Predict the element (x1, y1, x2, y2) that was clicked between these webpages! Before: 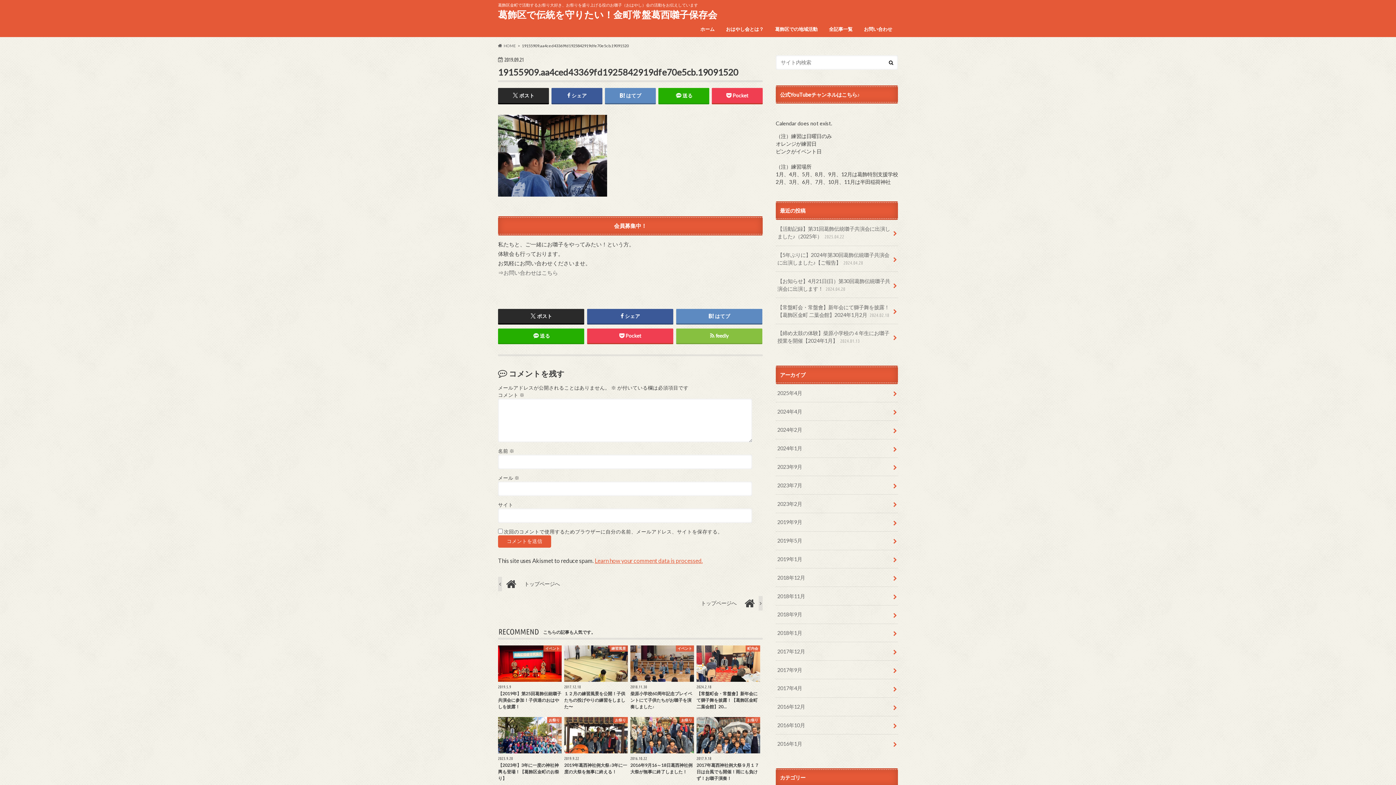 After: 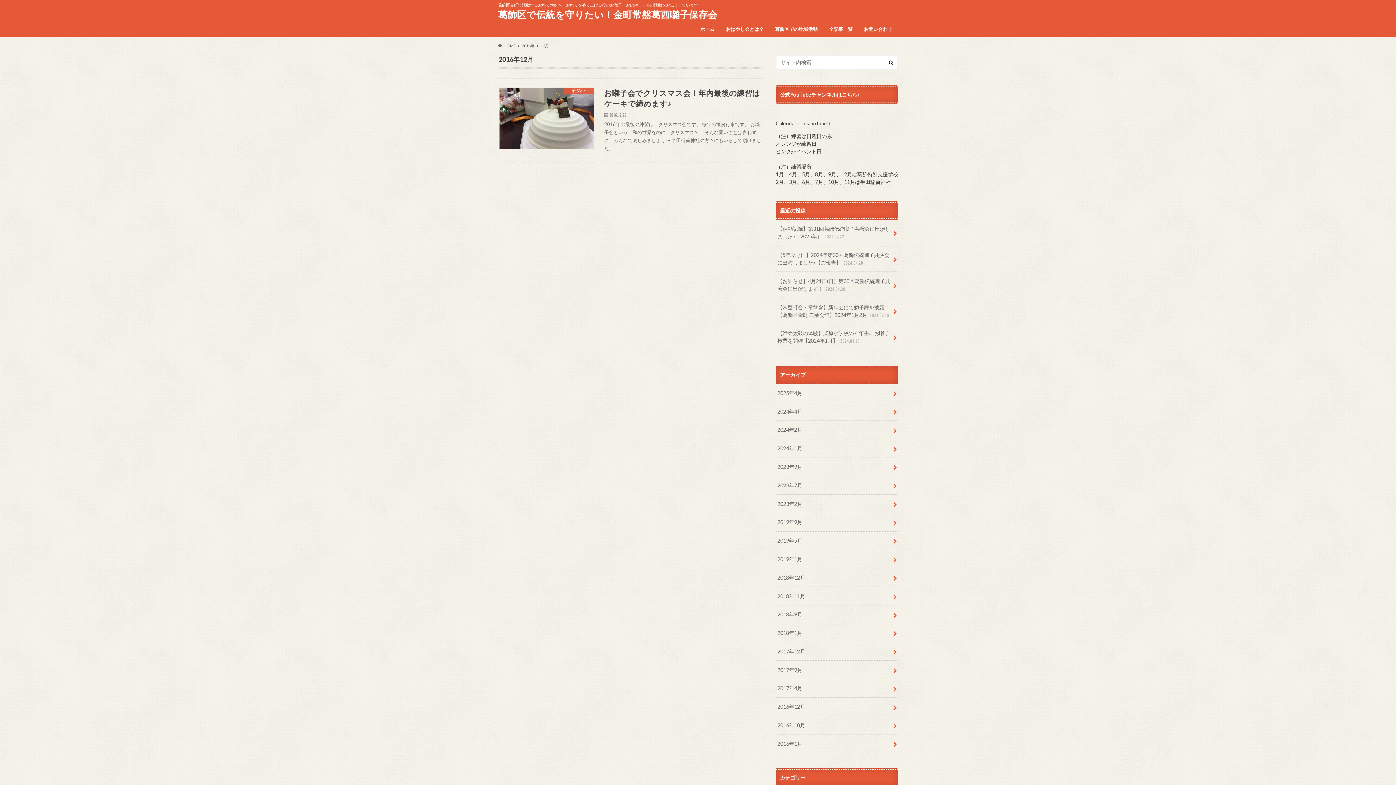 Action: bbox: (776, 698, 898, 716) label: 2016年12月